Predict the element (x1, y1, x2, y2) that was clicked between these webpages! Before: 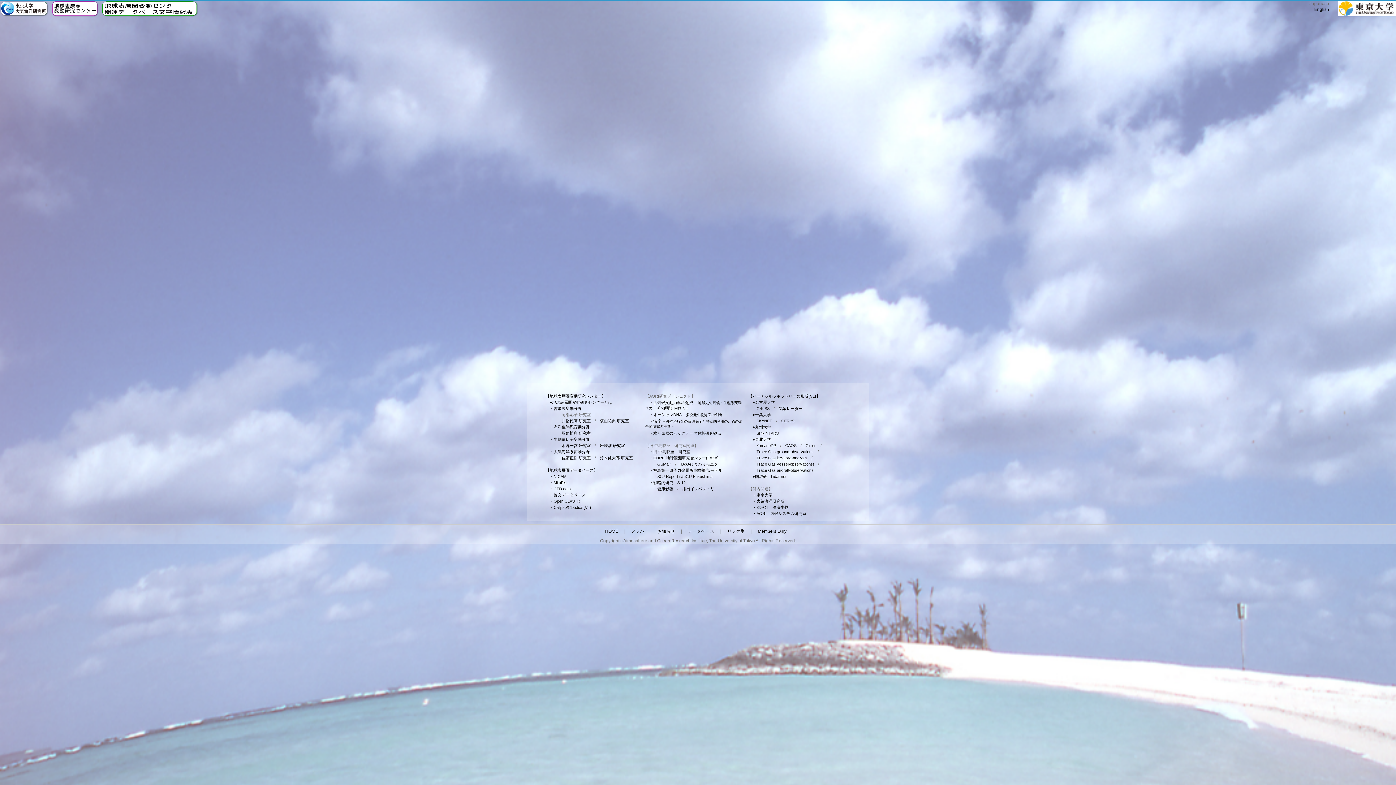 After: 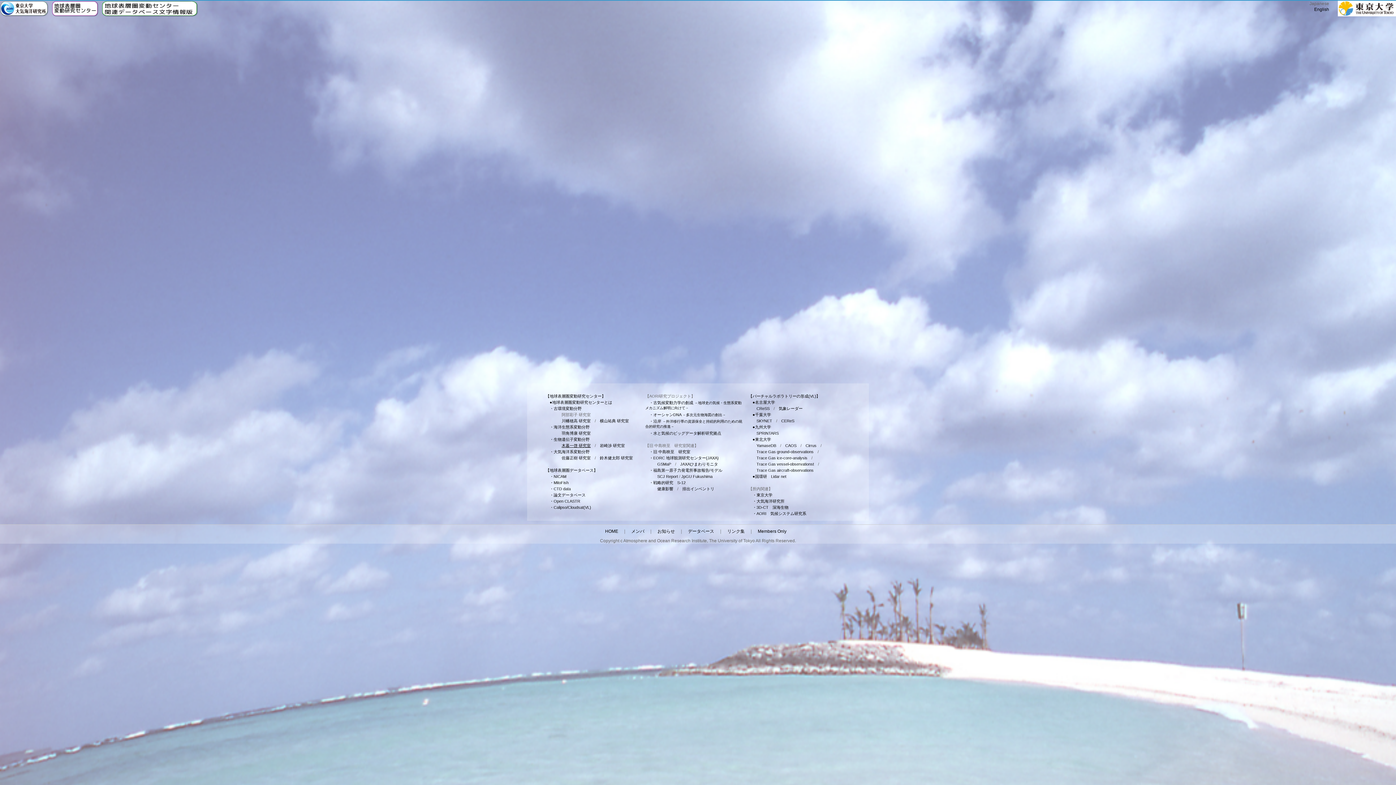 Action: bbox: (561, 443, 590, 448) label: 木暮一啓 研究室